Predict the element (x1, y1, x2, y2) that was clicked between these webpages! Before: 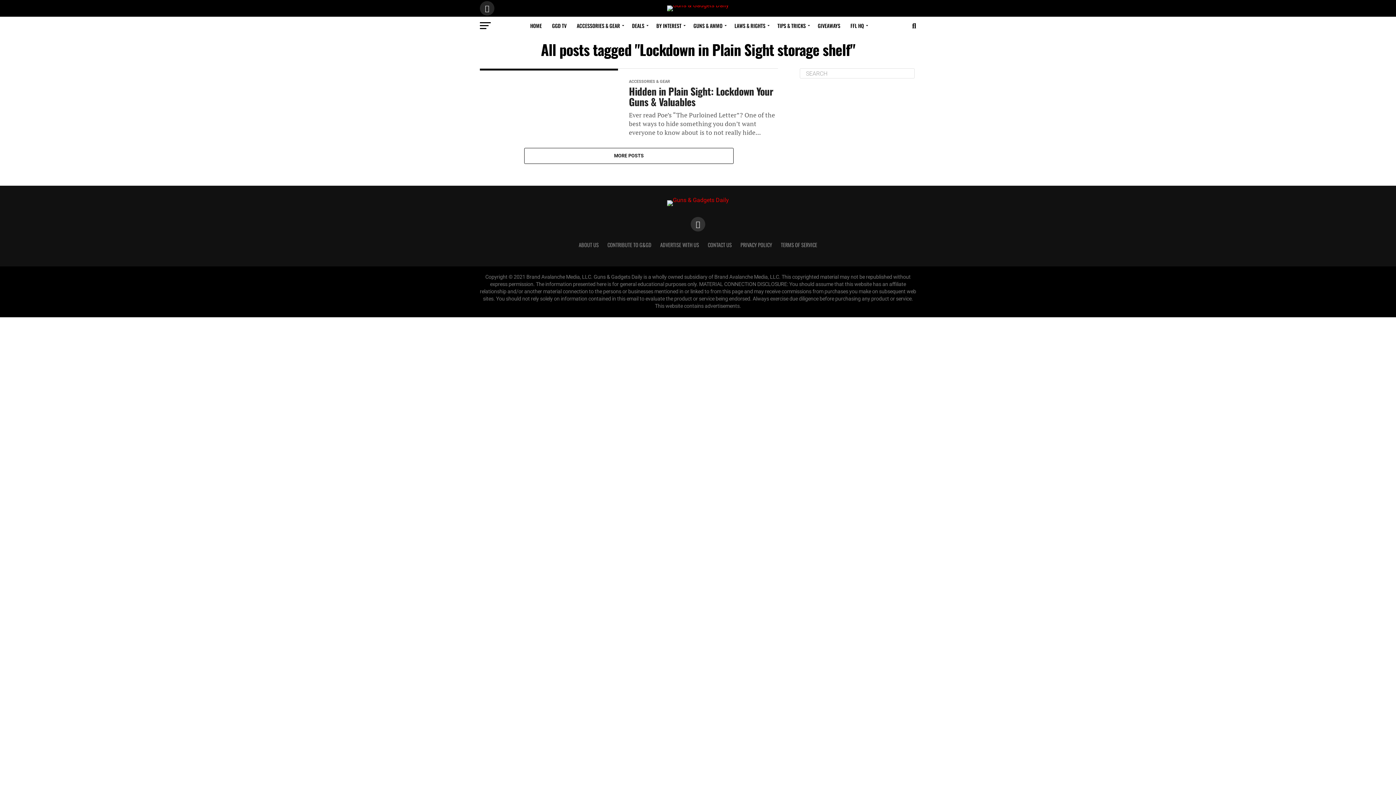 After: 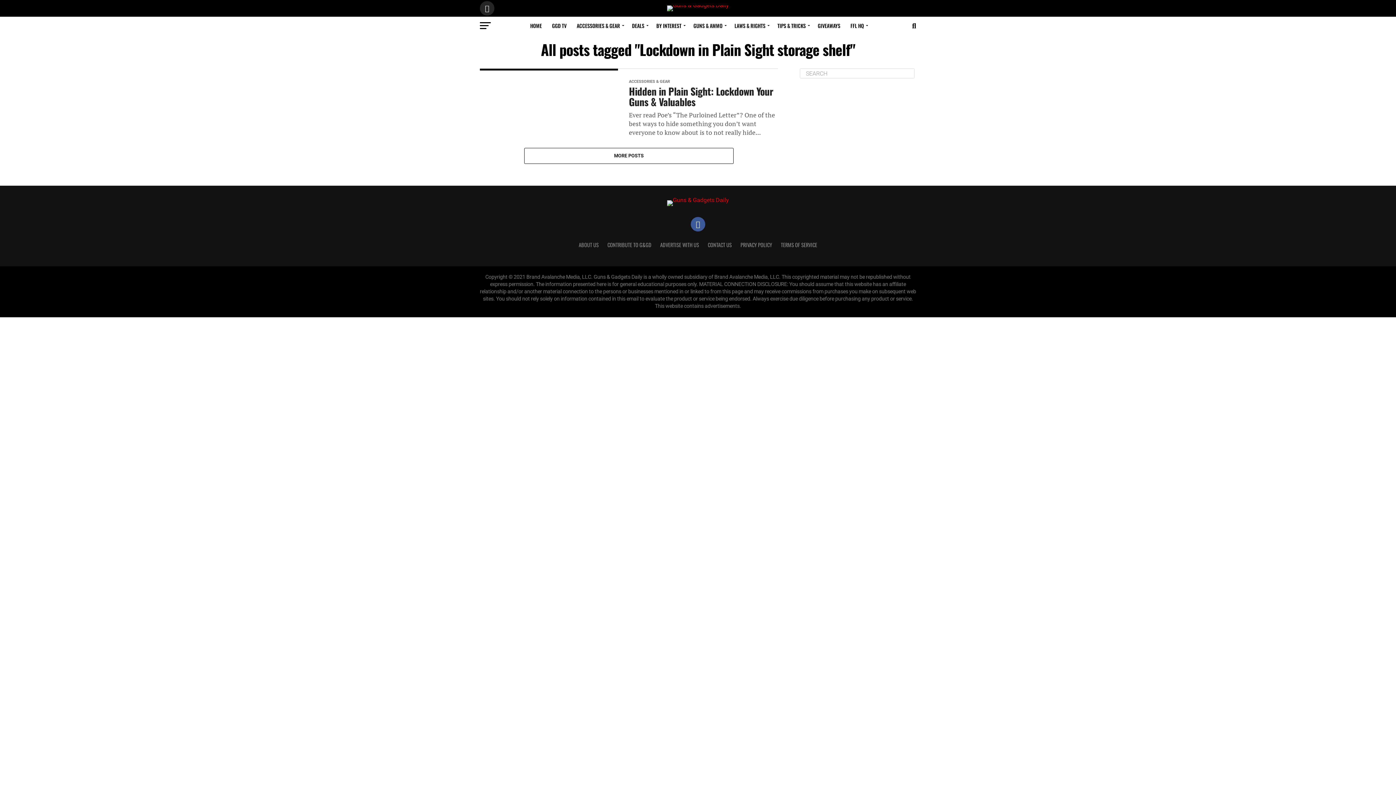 Action: bbox: (690, 217, 705, 231)